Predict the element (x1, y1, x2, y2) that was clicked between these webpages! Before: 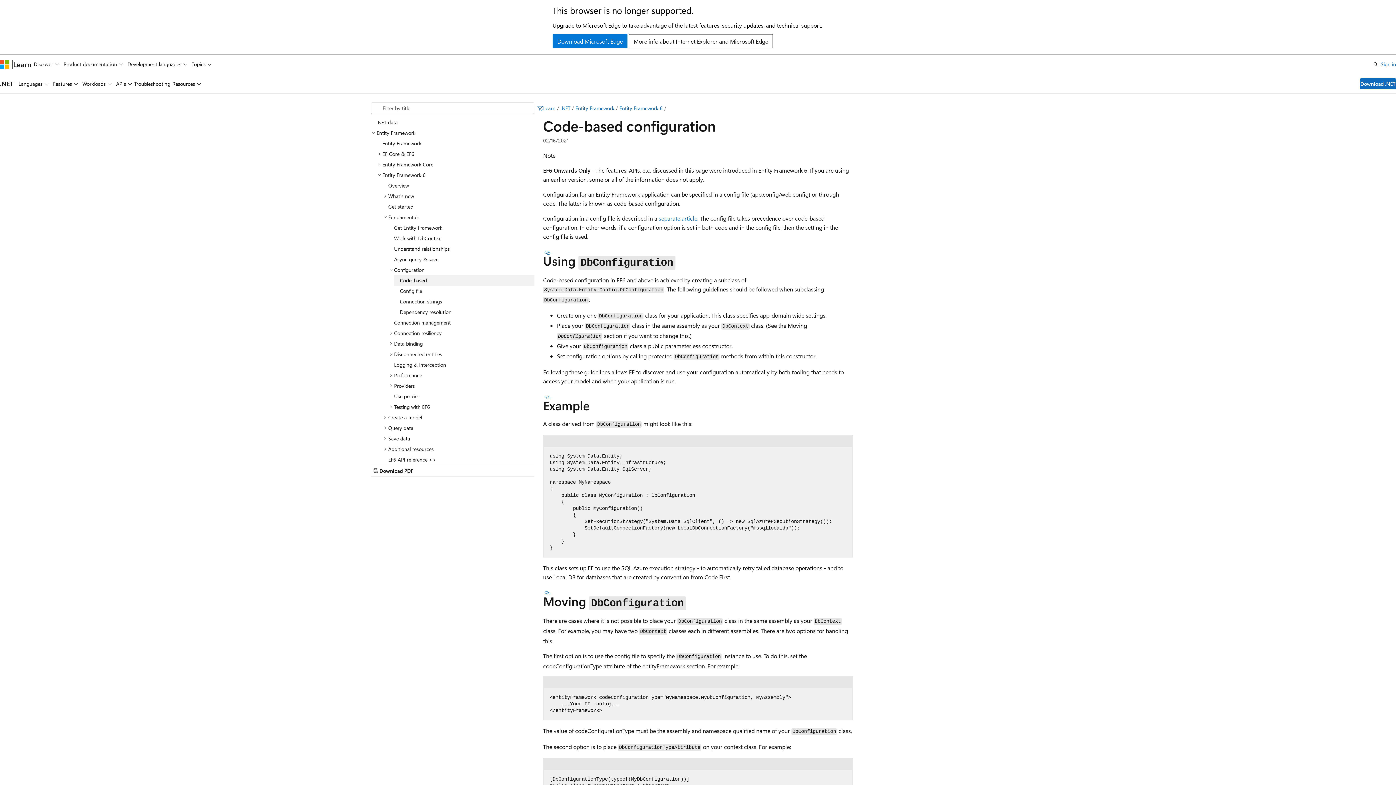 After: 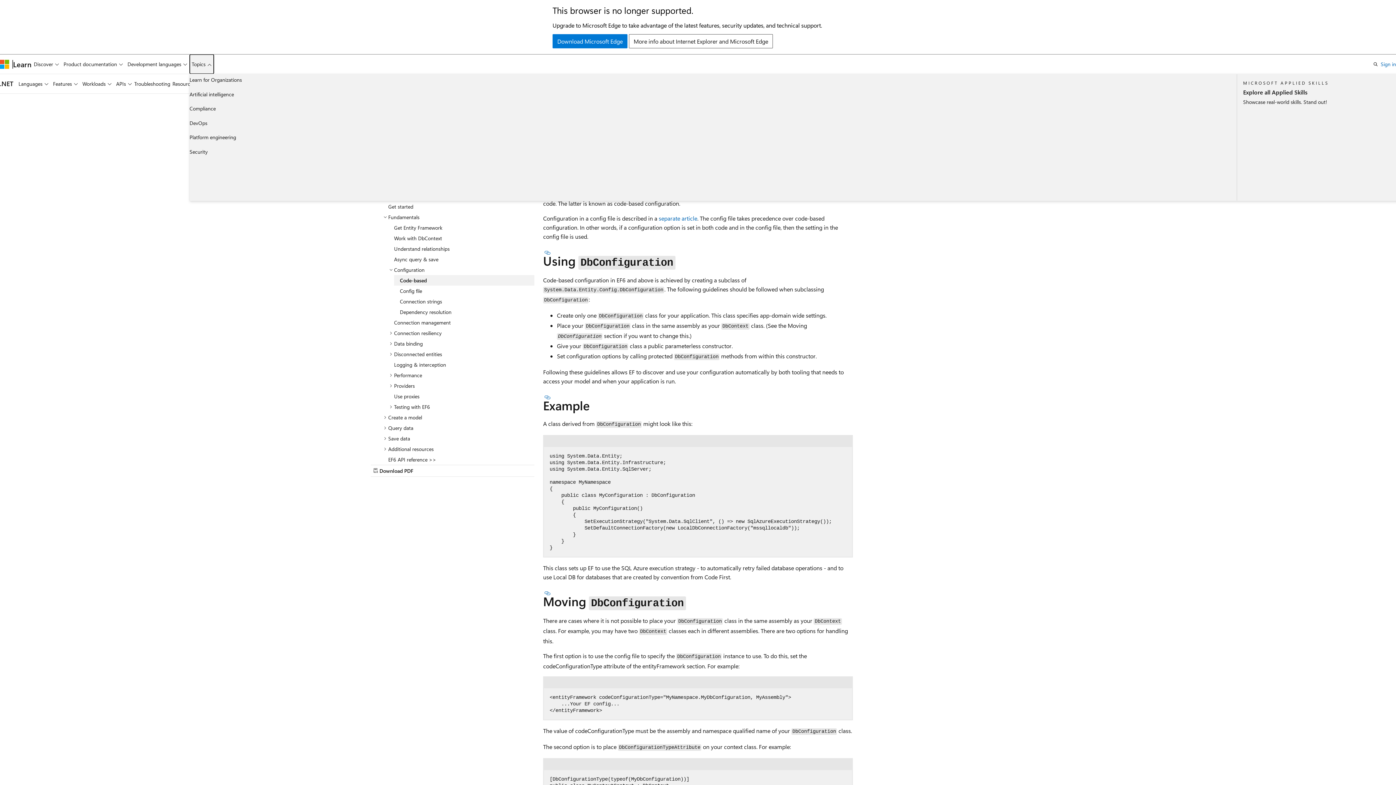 Action: label: Topics bbox: (189, 54, 213, 73)